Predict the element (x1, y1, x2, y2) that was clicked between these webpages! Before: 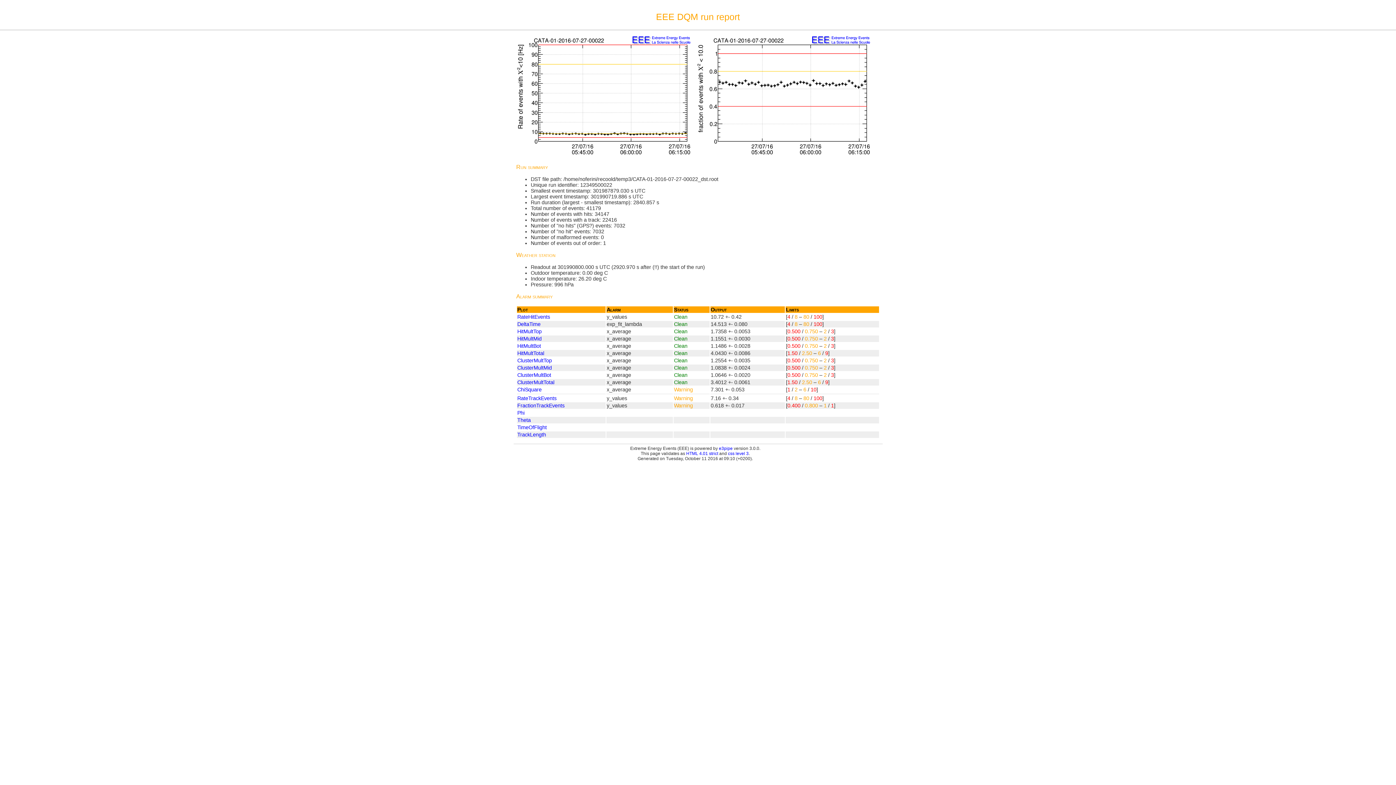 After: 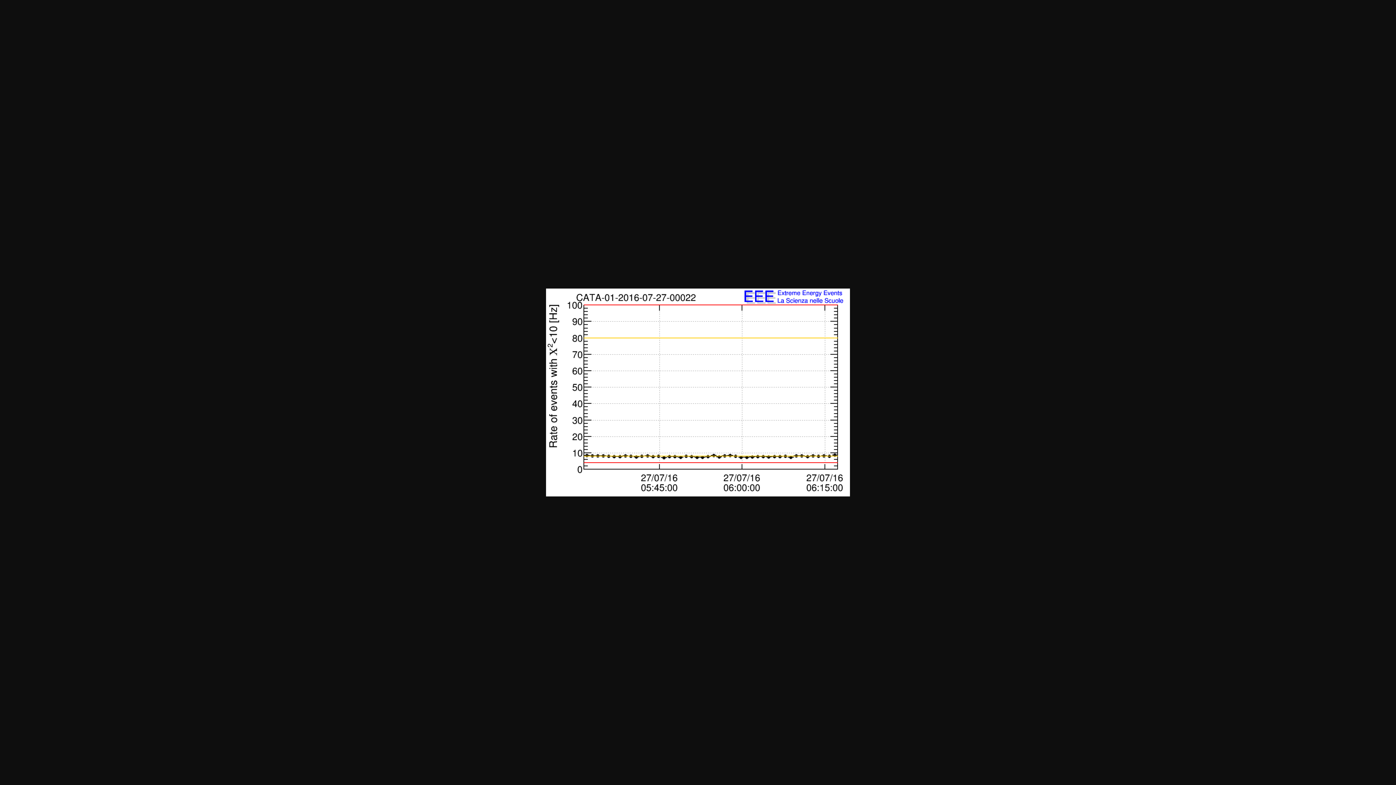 Action: label: RateTrackEvents bbox: (517, 395, 556, 401)